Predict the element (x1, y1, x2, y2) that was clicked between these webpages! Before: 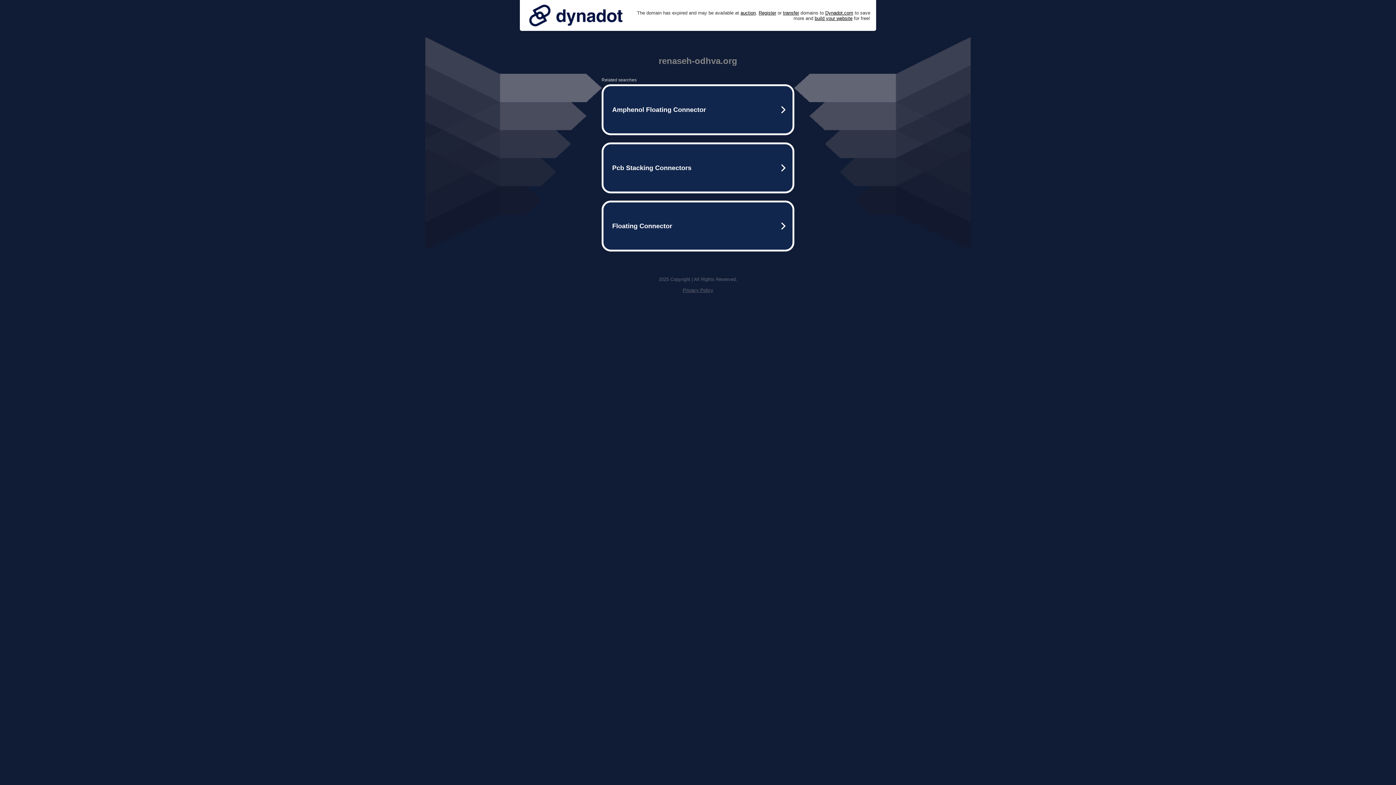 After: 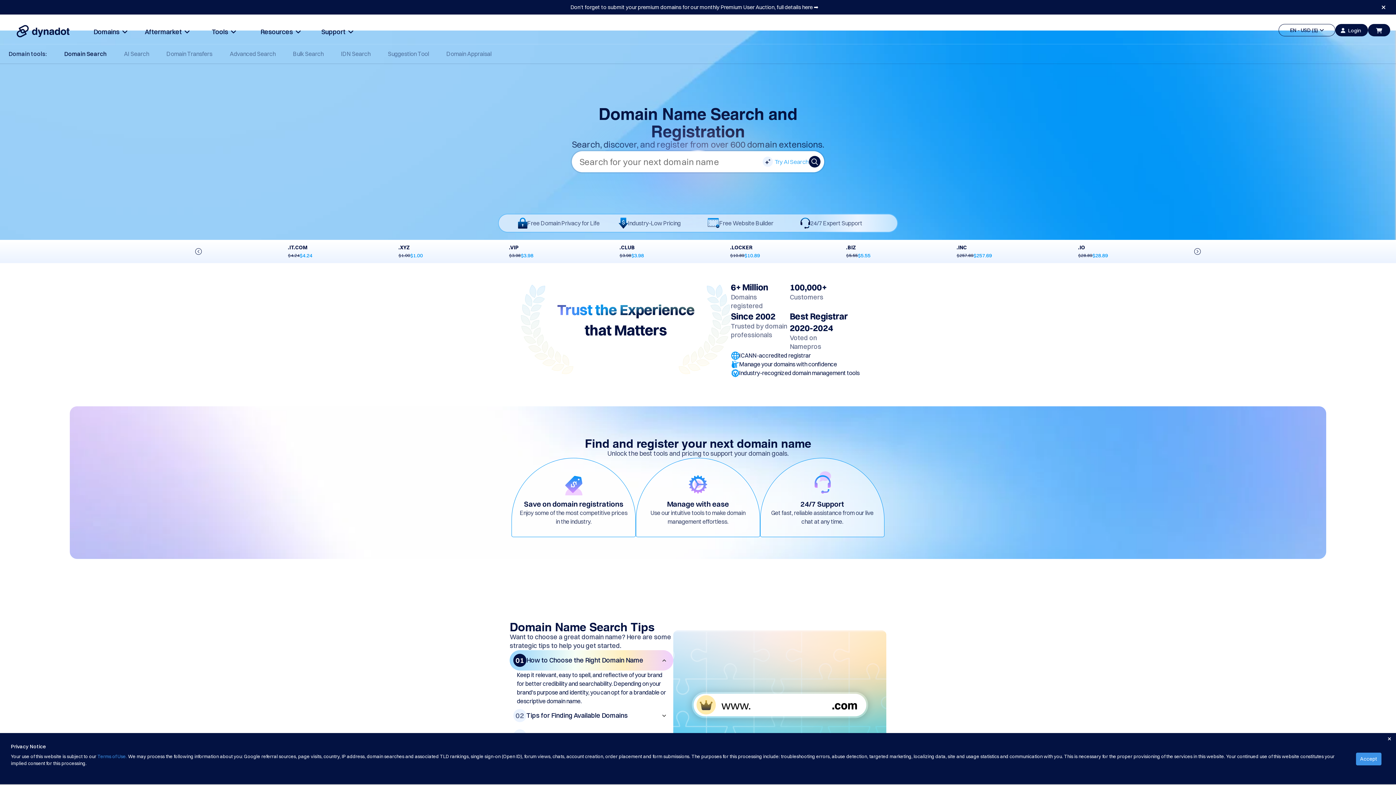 Action: bbox: (758, 10, 776, 15) label: Register